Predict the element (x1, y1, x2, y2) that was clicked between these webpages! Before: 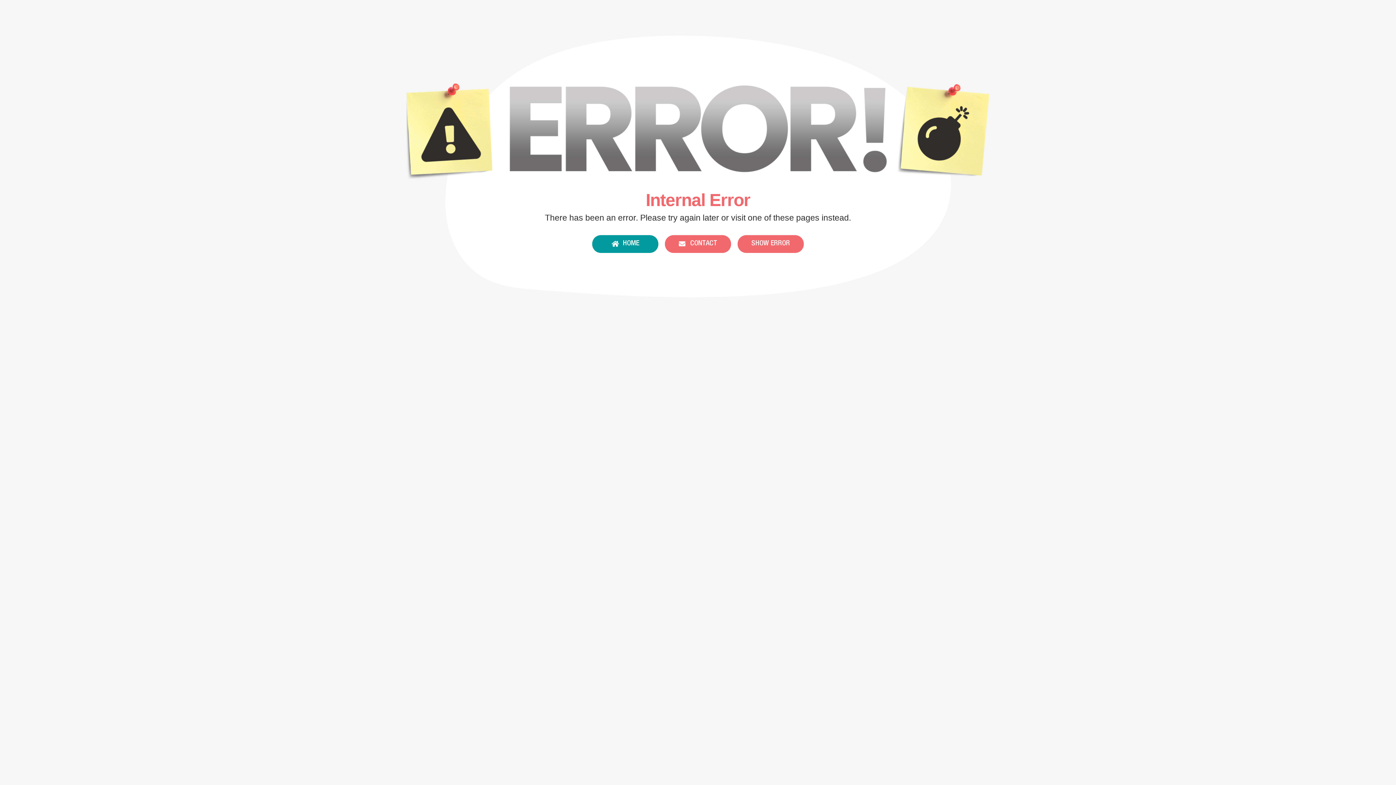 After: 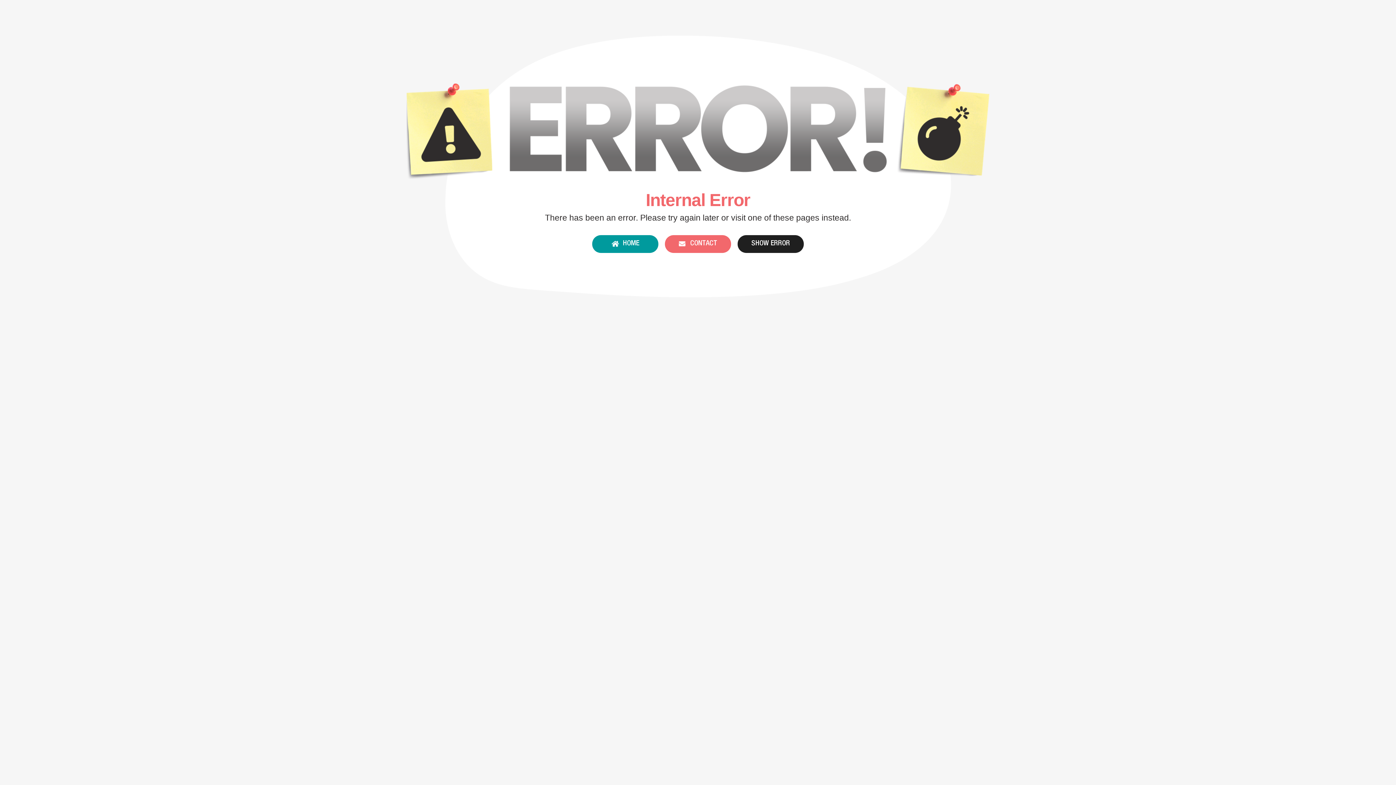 Action: bbox: (737, 235, 804, 253) label: SHOW ERROR